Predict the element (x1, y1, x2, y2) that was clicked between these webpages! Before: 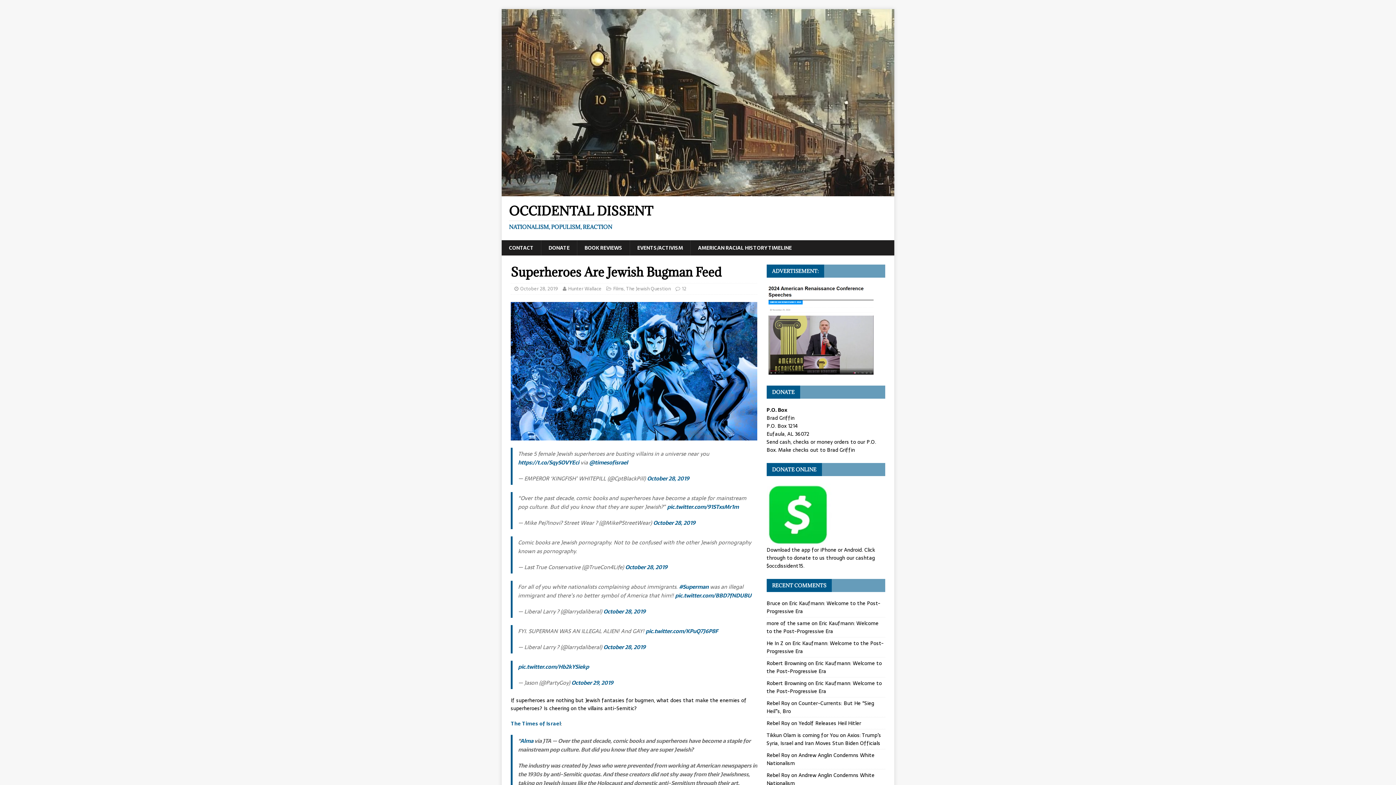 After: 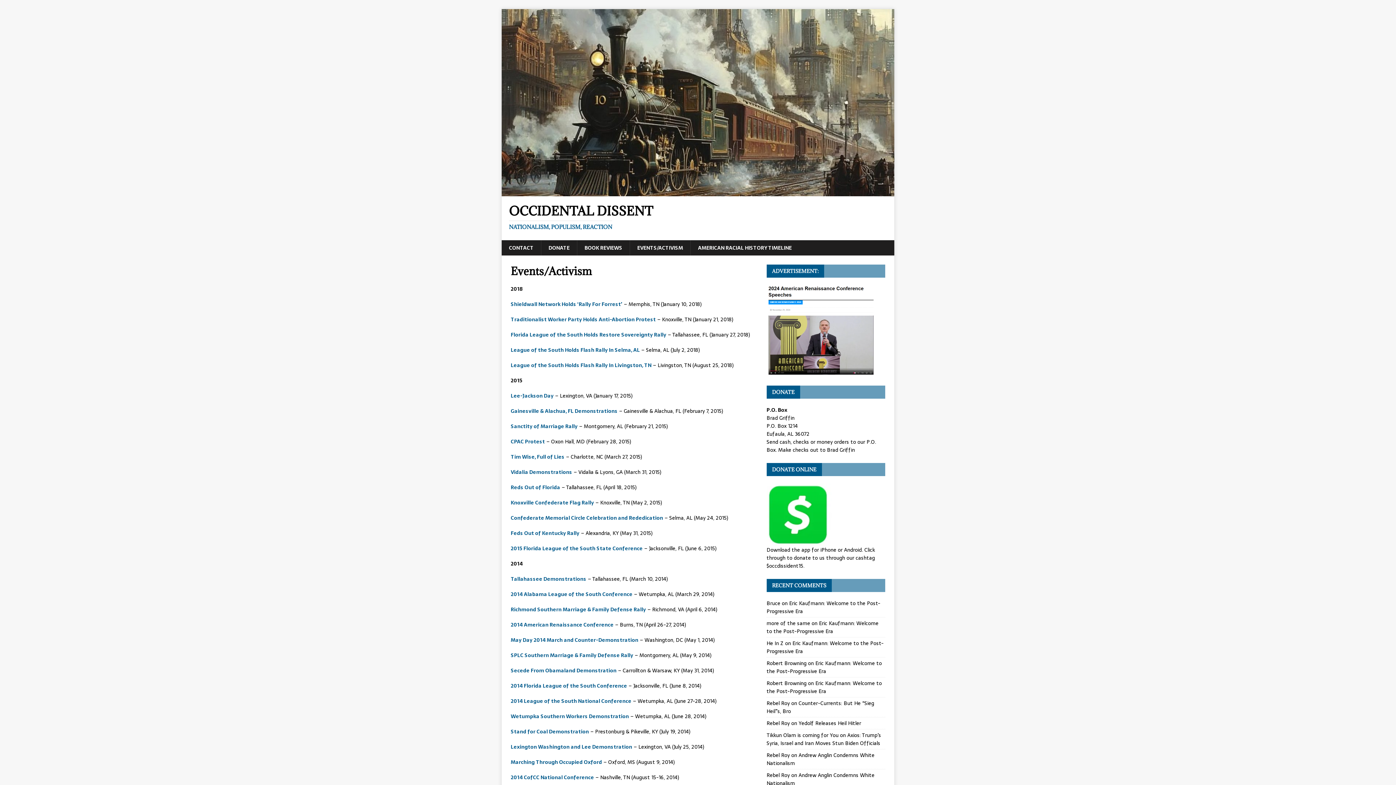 Action: bbox: (629, 240, 690, 255) label: EVENTS/ACTIVISM